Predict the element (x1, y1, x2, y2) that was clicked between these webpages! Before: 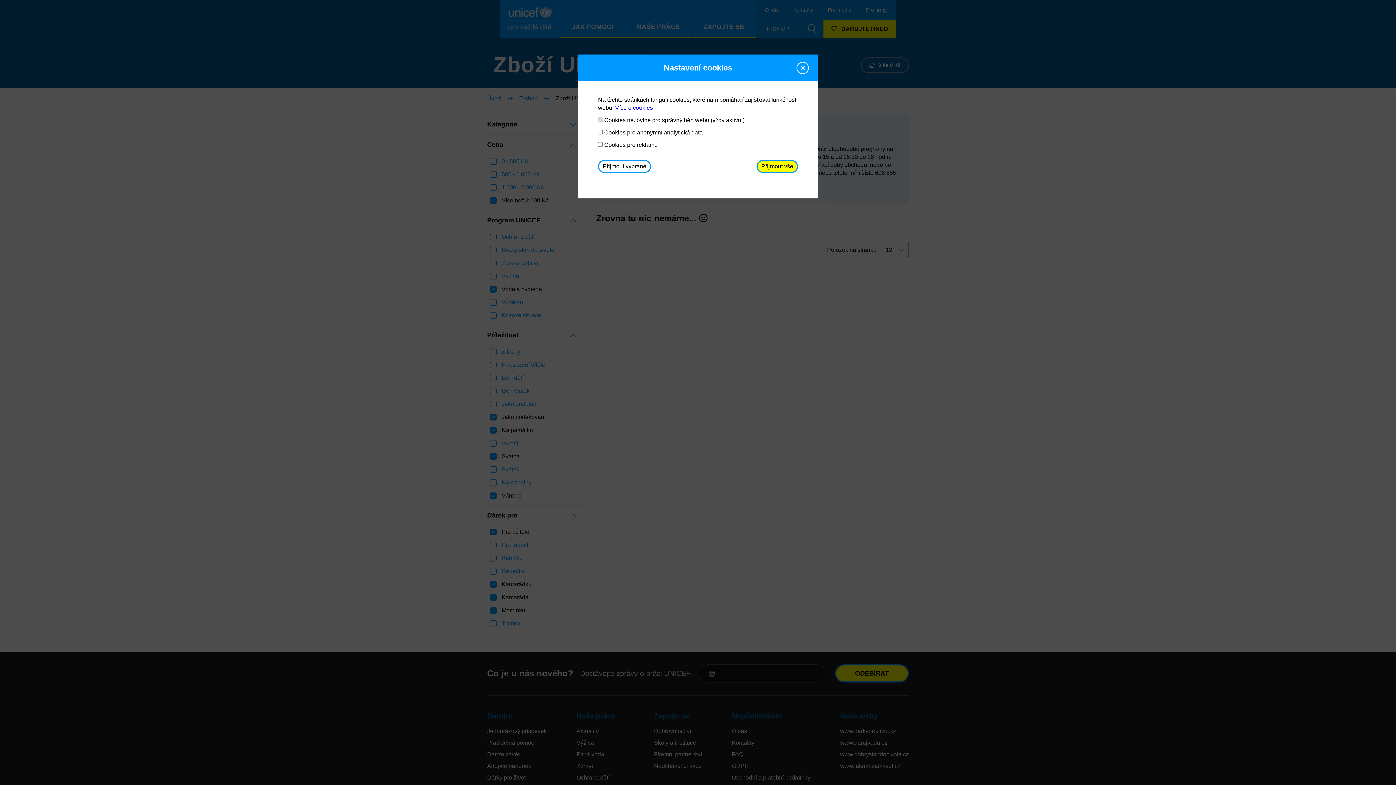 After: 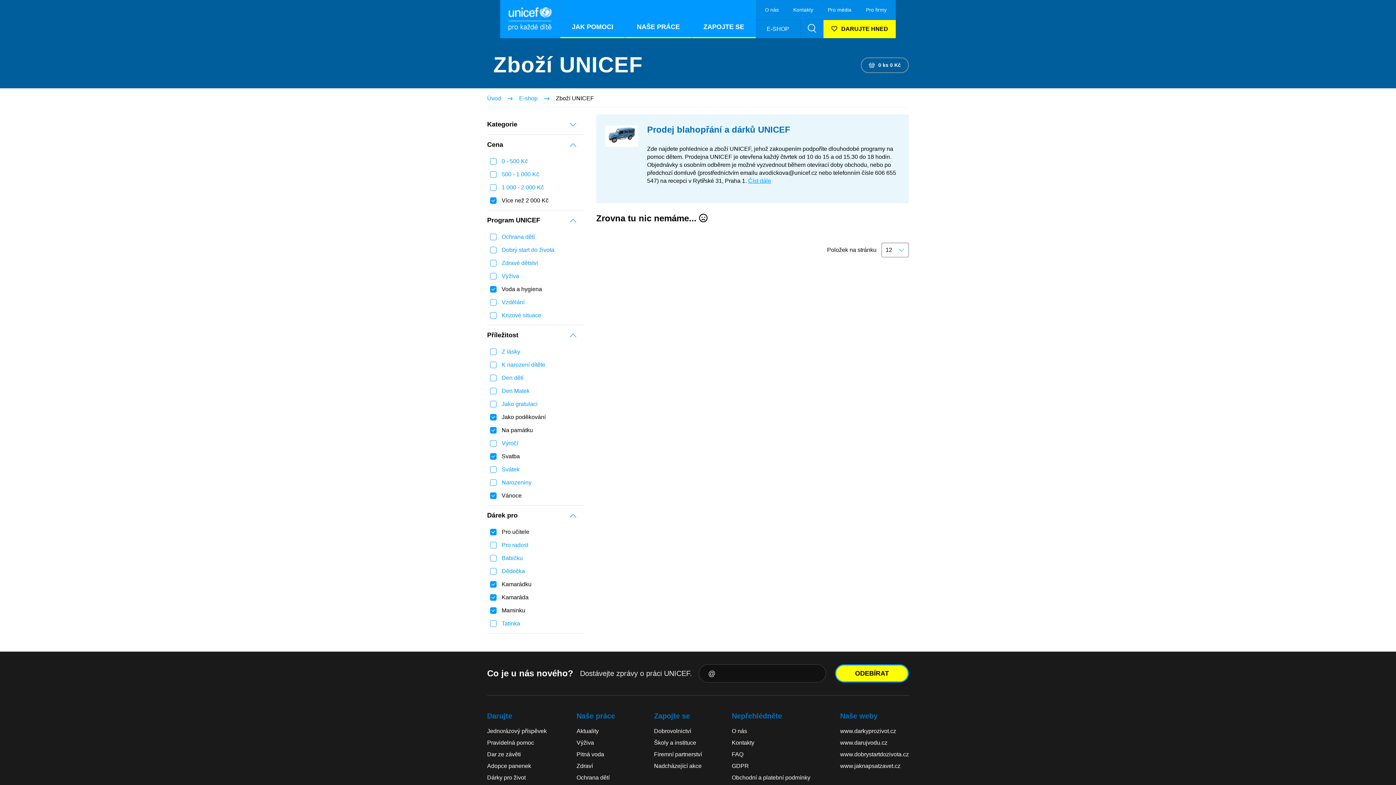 Action: bbox: (796, 61, 809, 74)